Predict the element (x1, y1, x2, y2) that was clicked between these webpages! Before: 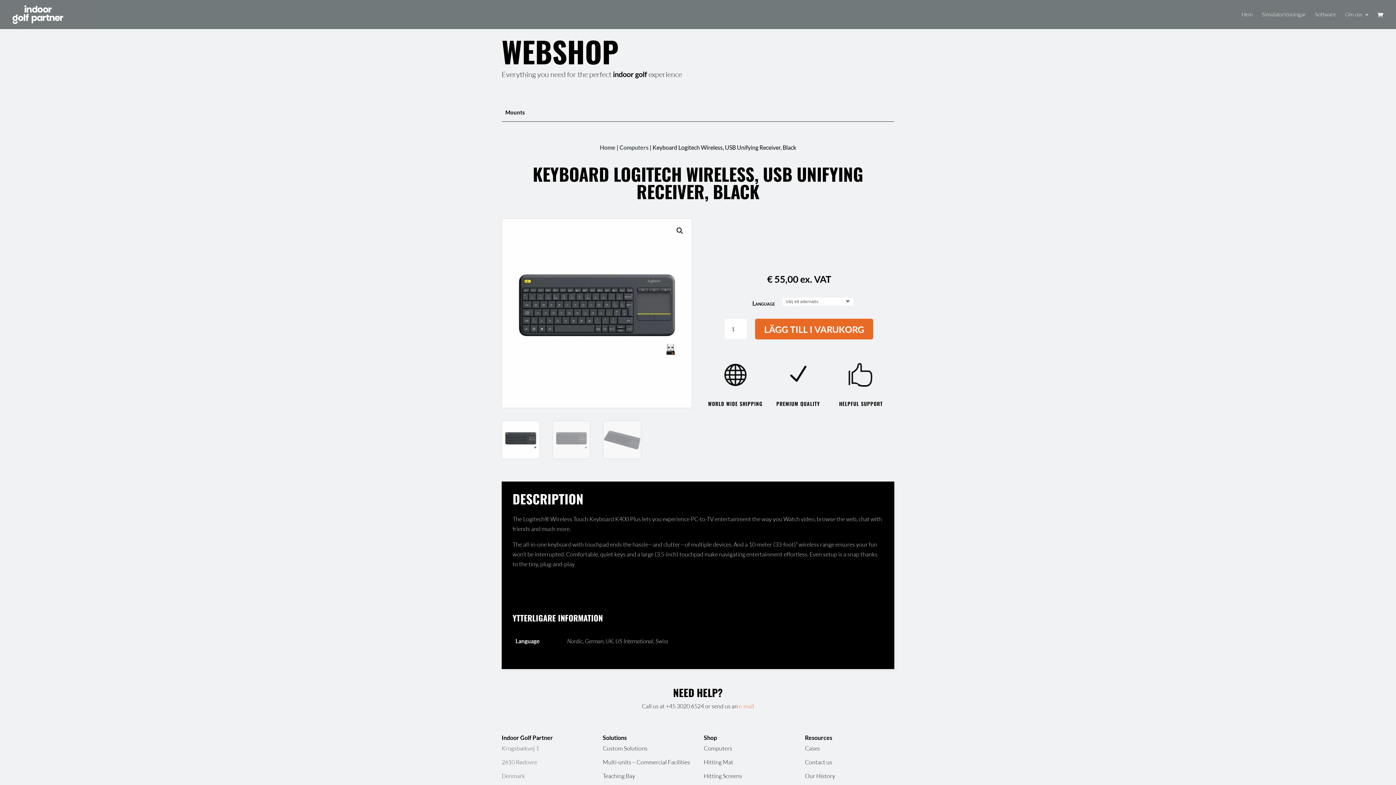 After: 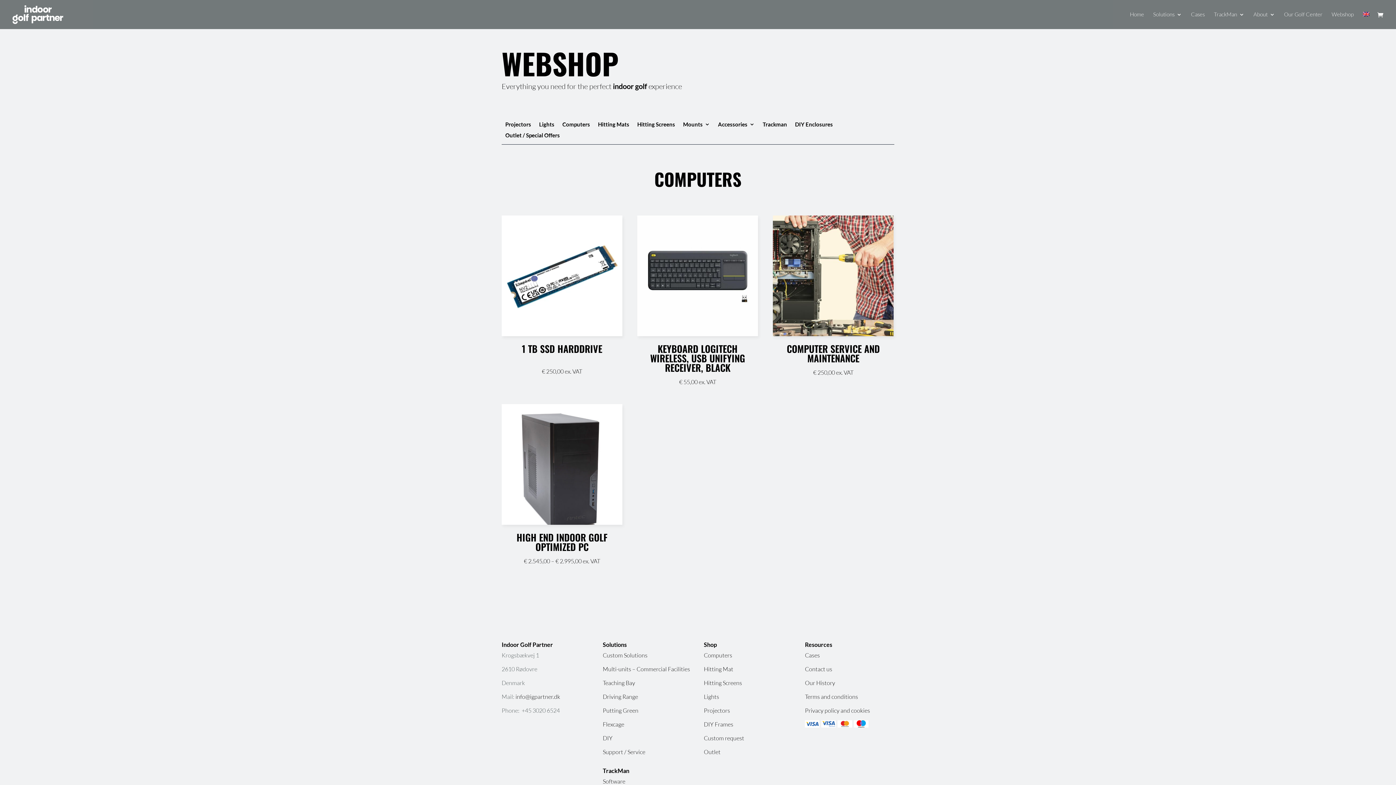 Action: bbox: (619, 144, 648, 151) label: Computers